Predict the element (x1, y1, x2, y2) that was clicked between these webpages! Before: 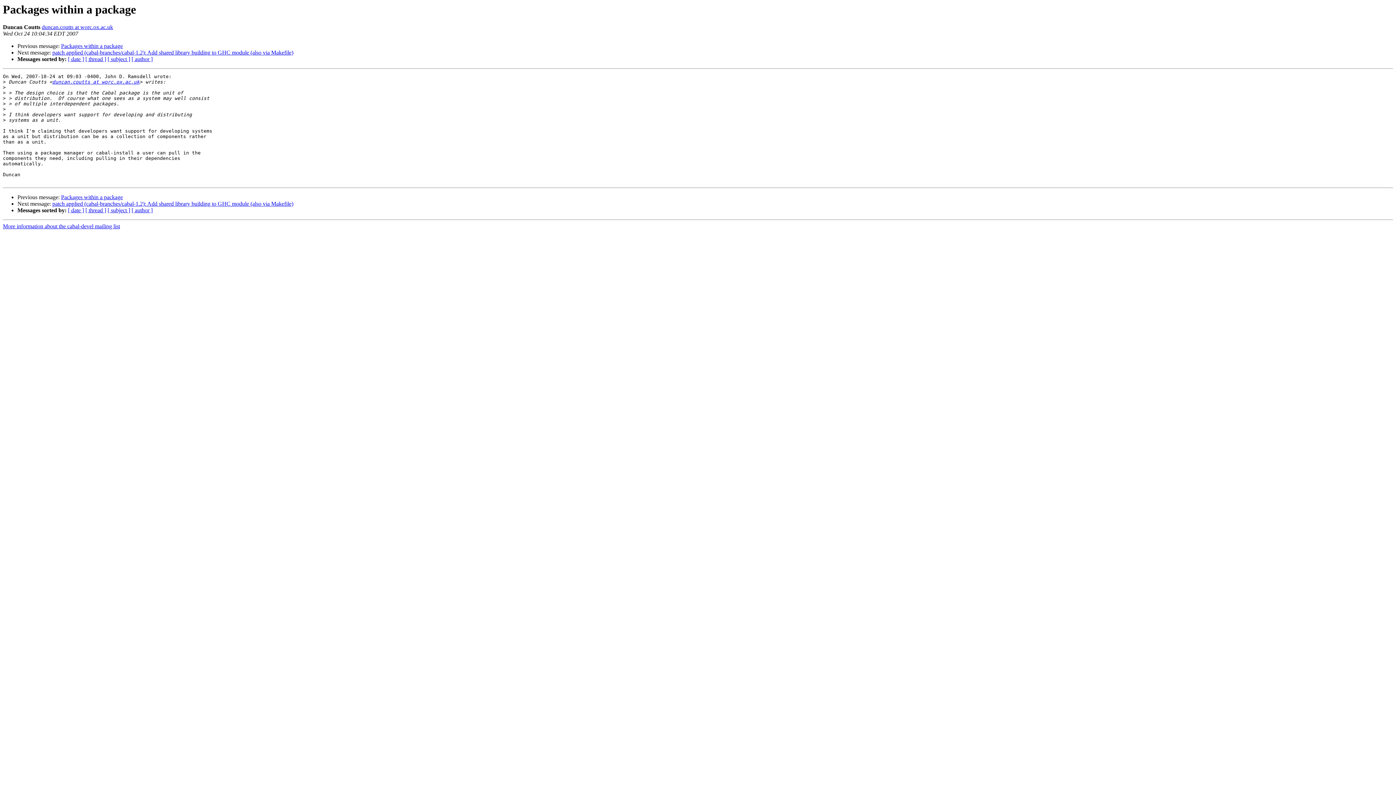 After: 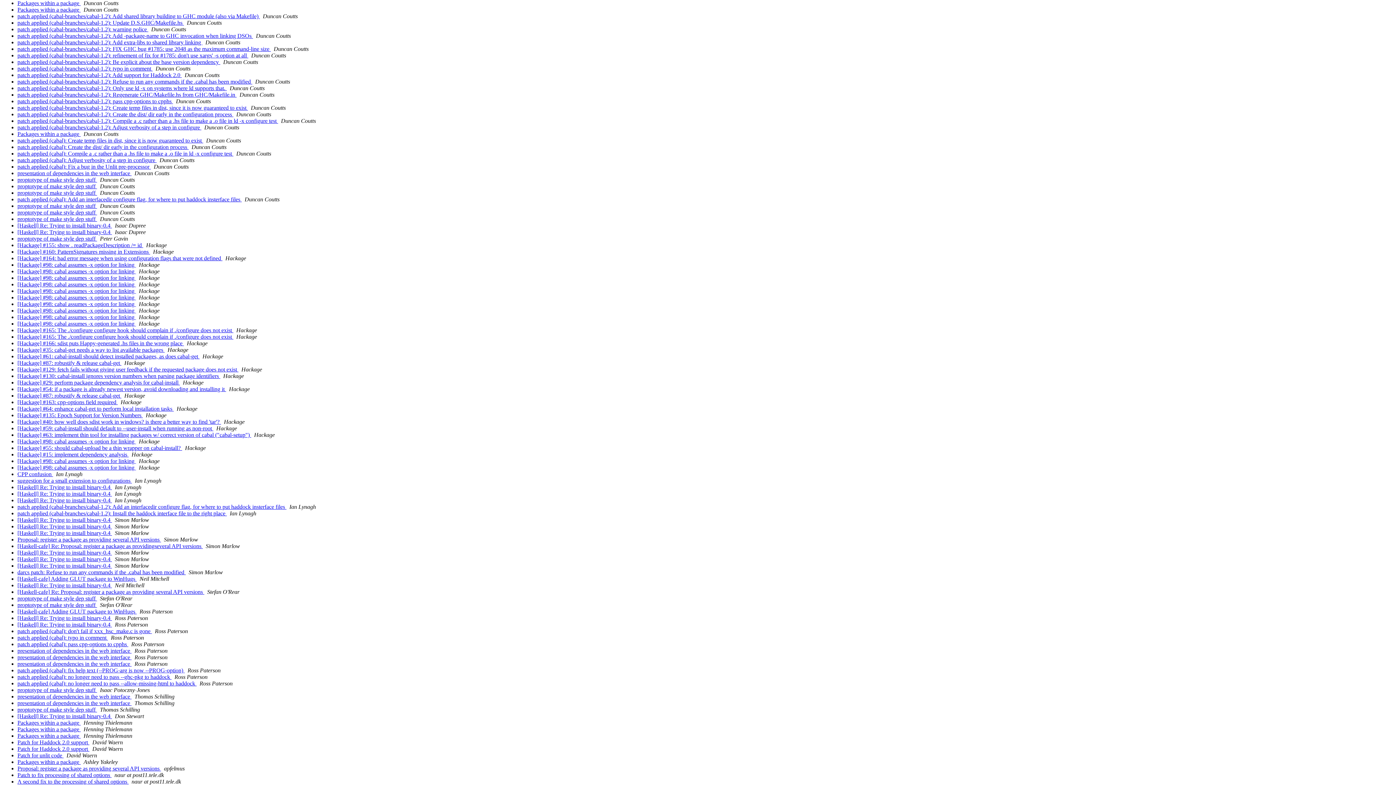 Action: label: [ author ] bbox: (131, 207, 152, 213)